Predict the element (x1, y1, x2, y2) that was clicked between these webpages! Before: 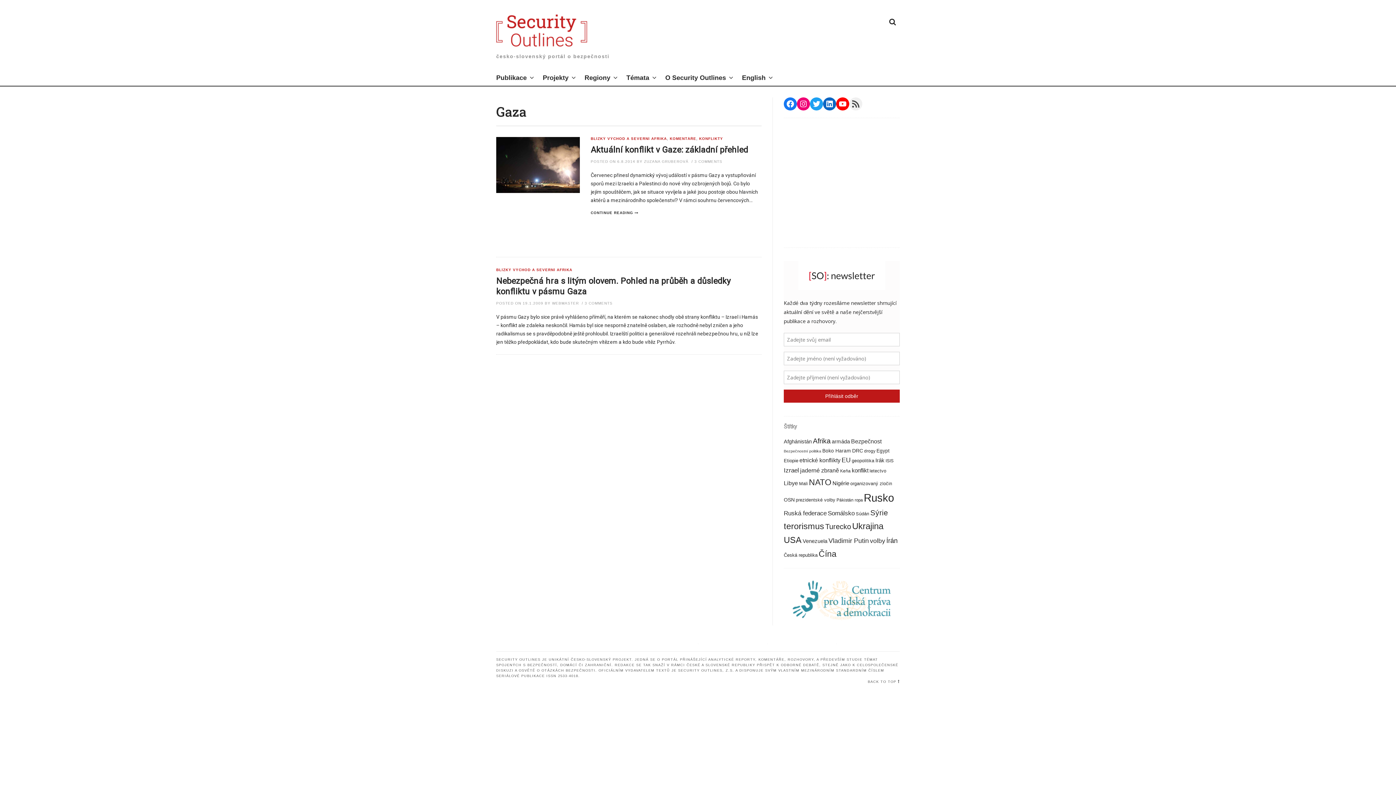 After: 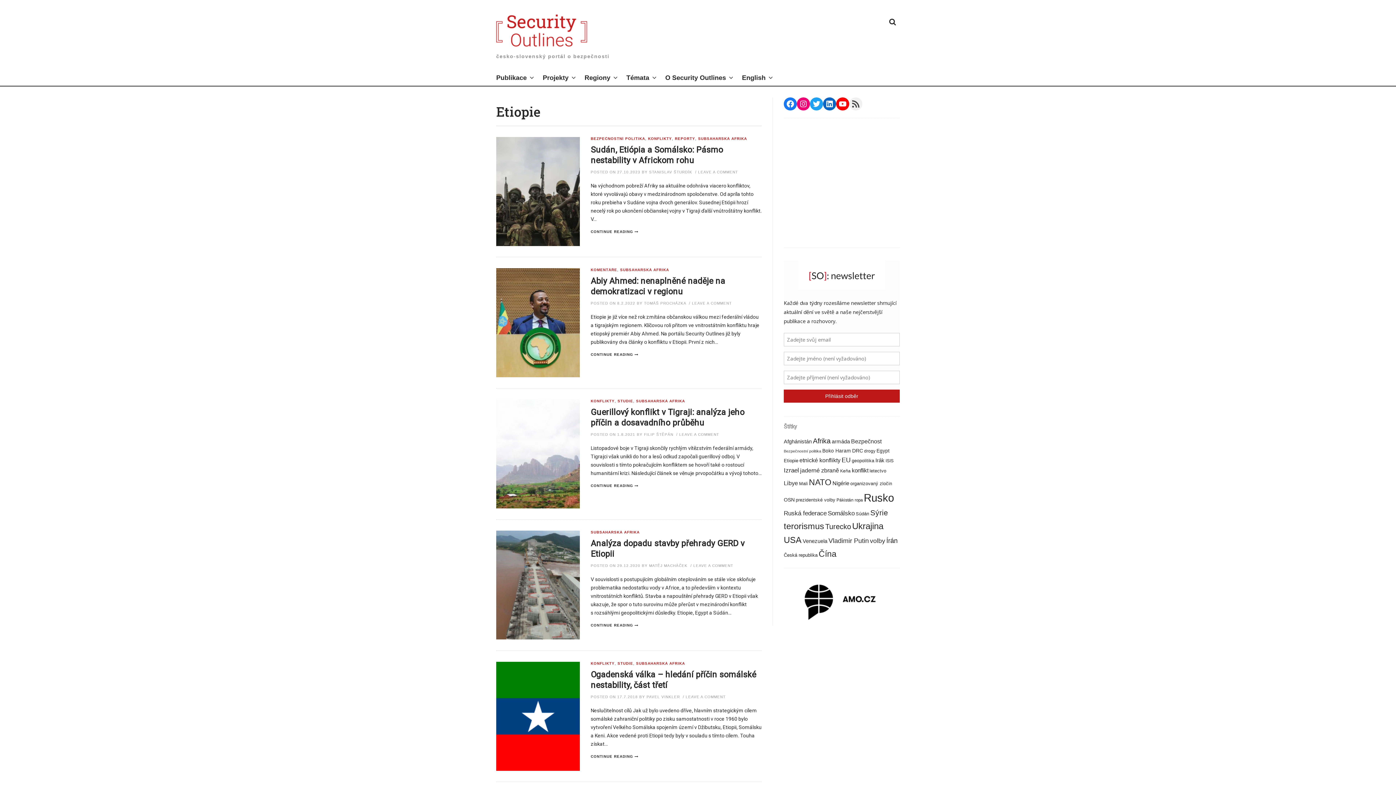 Action: bbox: (784, 458, 798, 463) label: Etiopie (16 položek)